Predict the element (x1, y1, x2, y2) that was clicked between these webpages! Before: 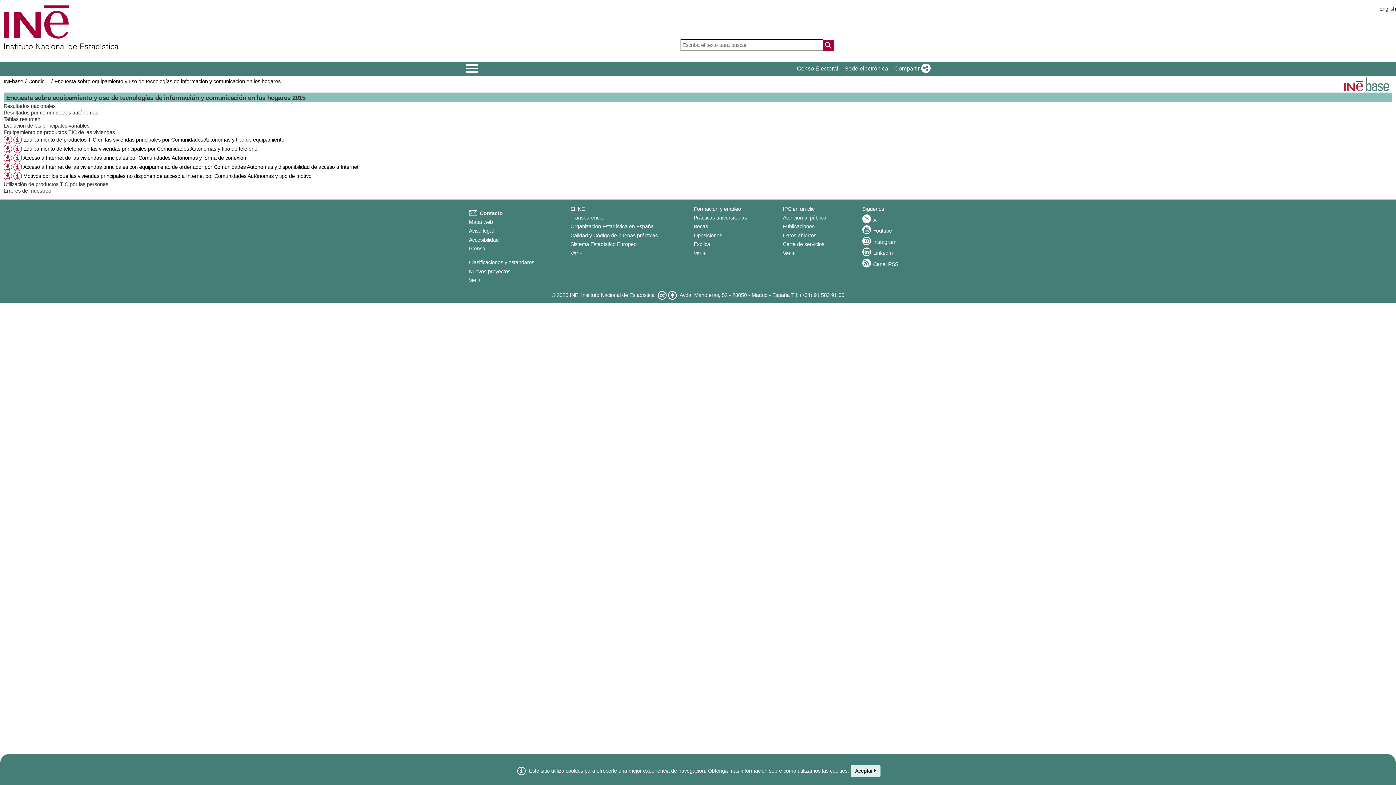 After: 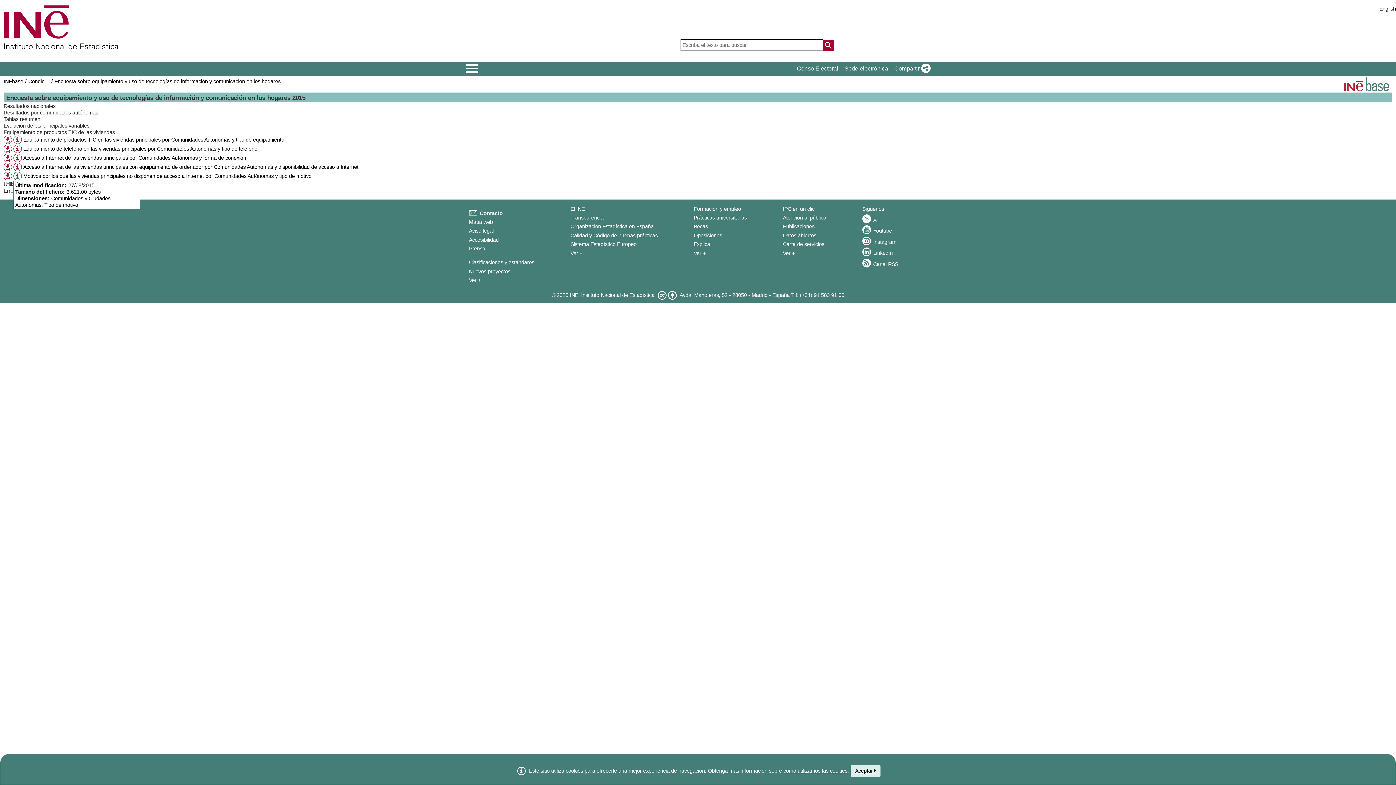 Action: bbox: (13, 172, 21, 181) label: Información tabla